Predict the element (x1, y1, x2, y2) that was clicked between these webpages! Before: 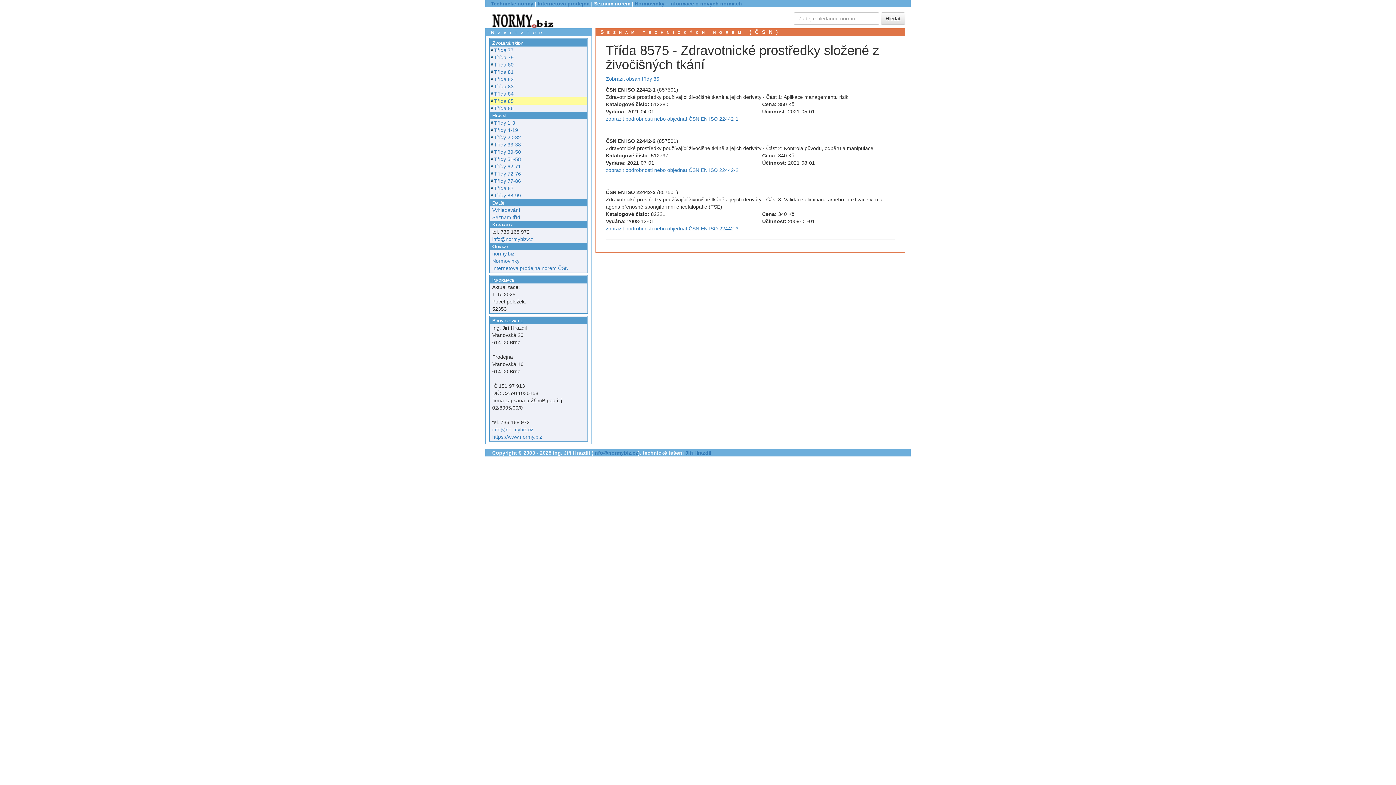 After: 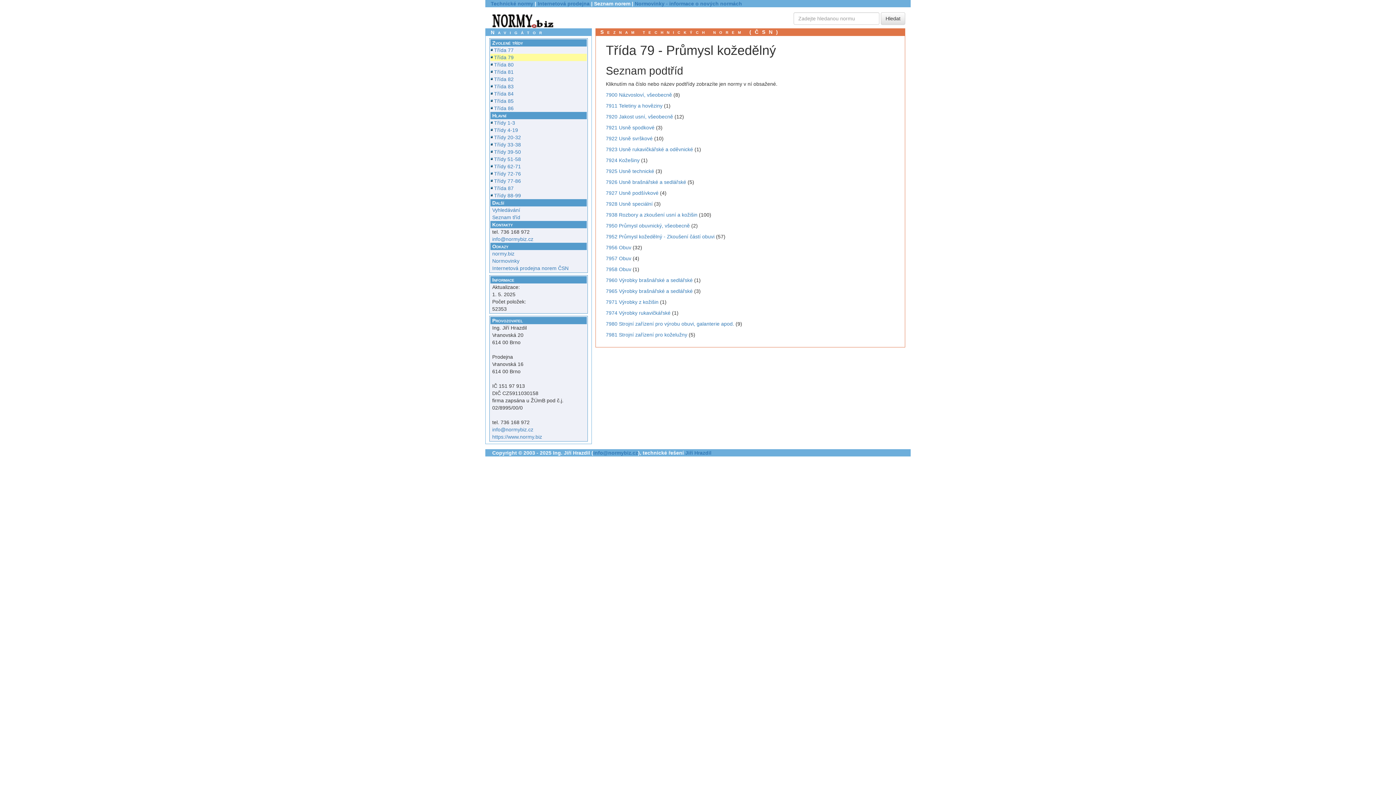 Action: bbox: (494, 54, 513, 60) label: Třída 79